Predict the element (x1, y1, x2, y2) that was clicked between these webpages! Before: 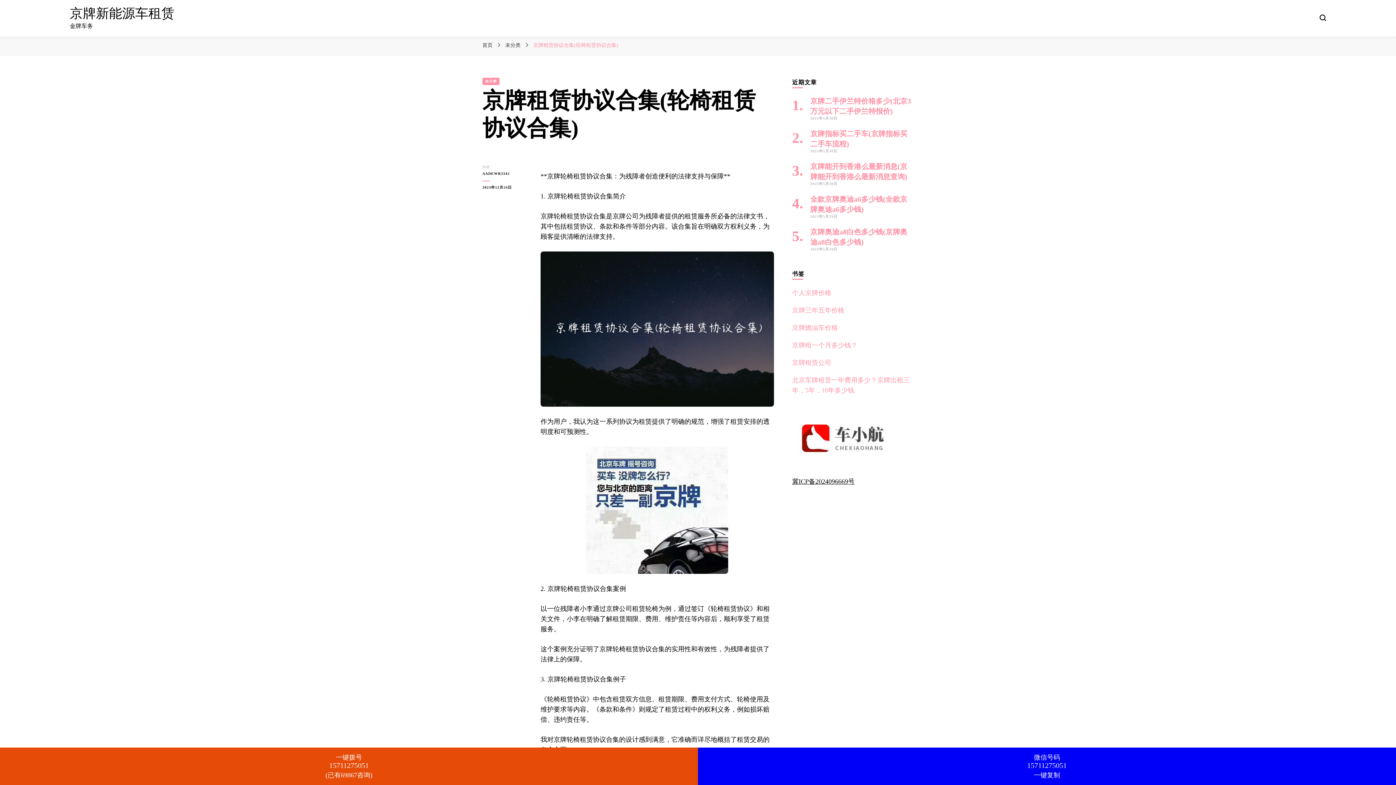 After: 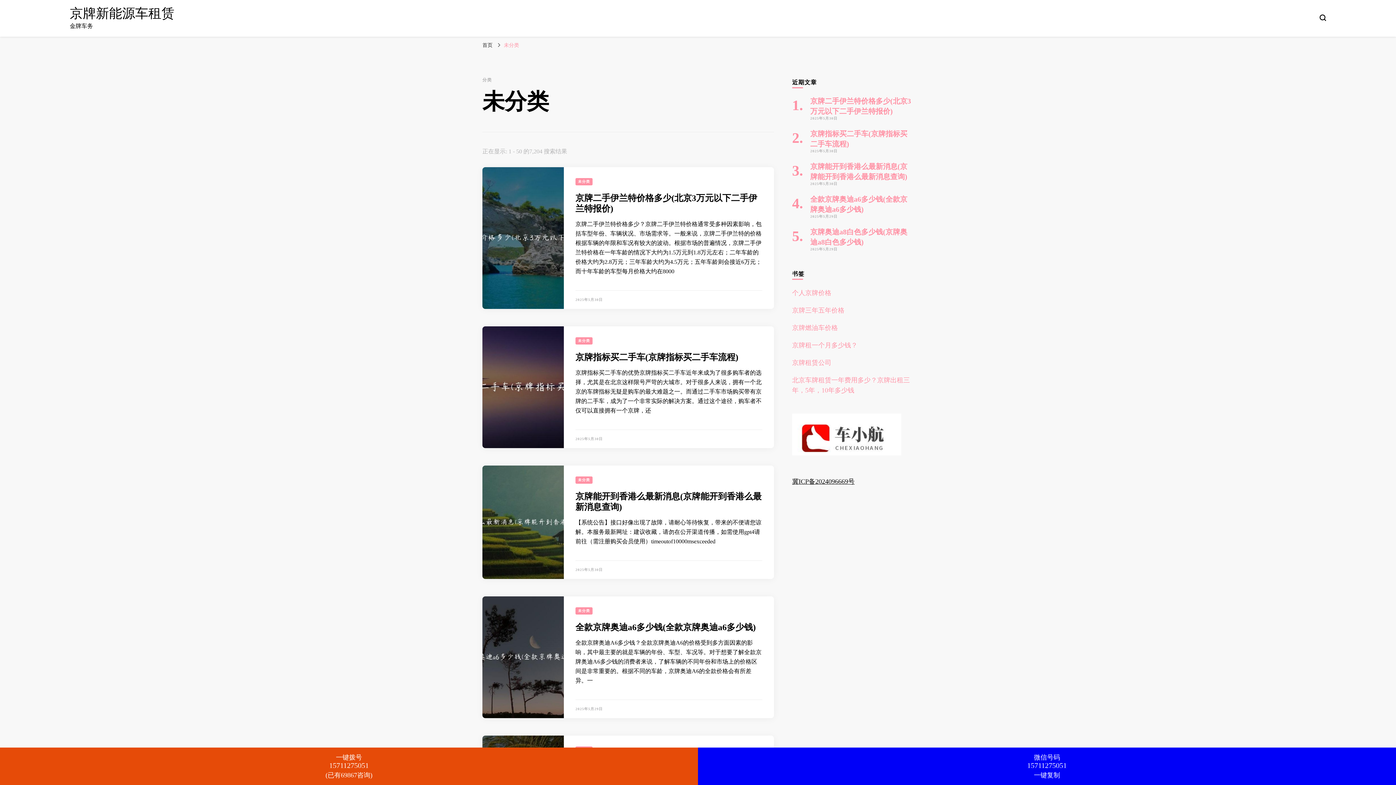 Action: label: 未分类  bbox: (505, 42, 522, 48)